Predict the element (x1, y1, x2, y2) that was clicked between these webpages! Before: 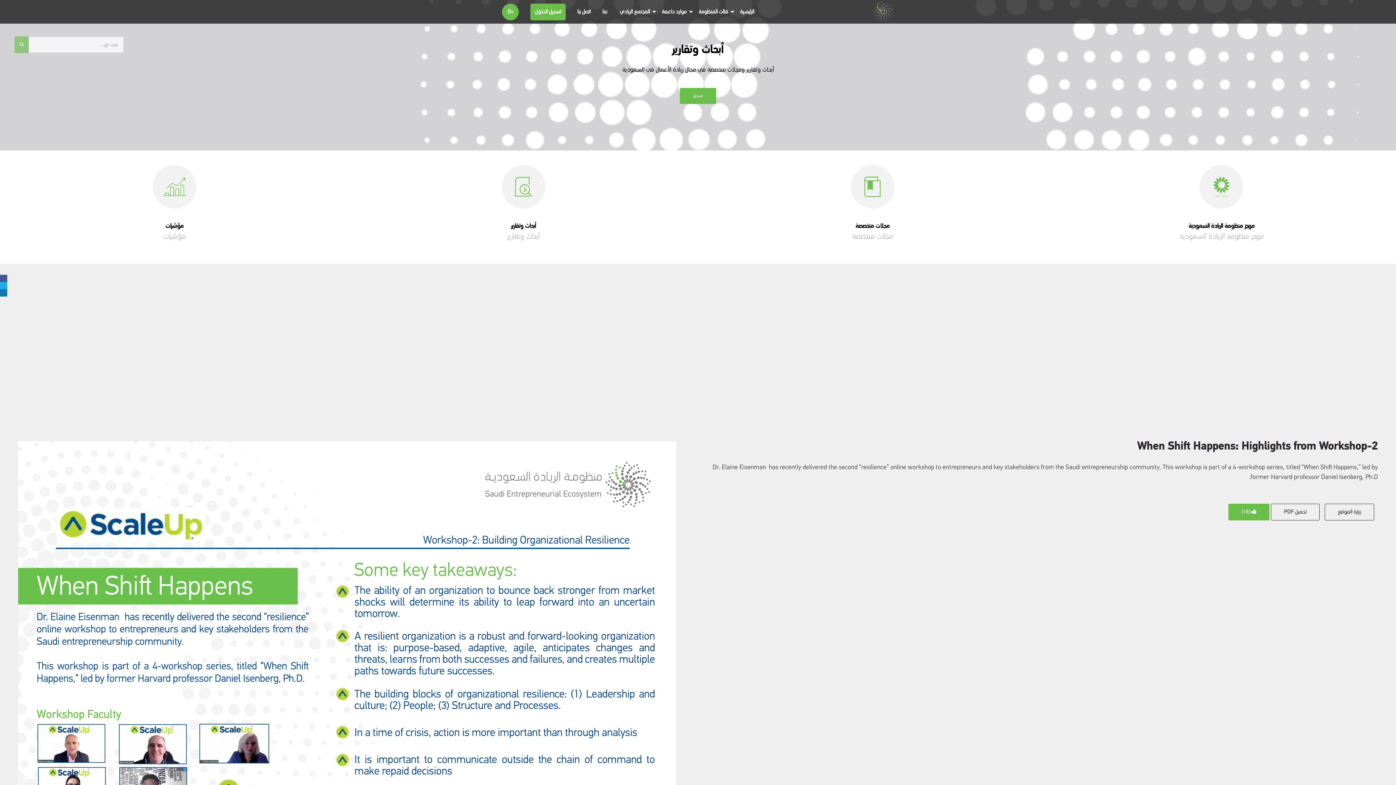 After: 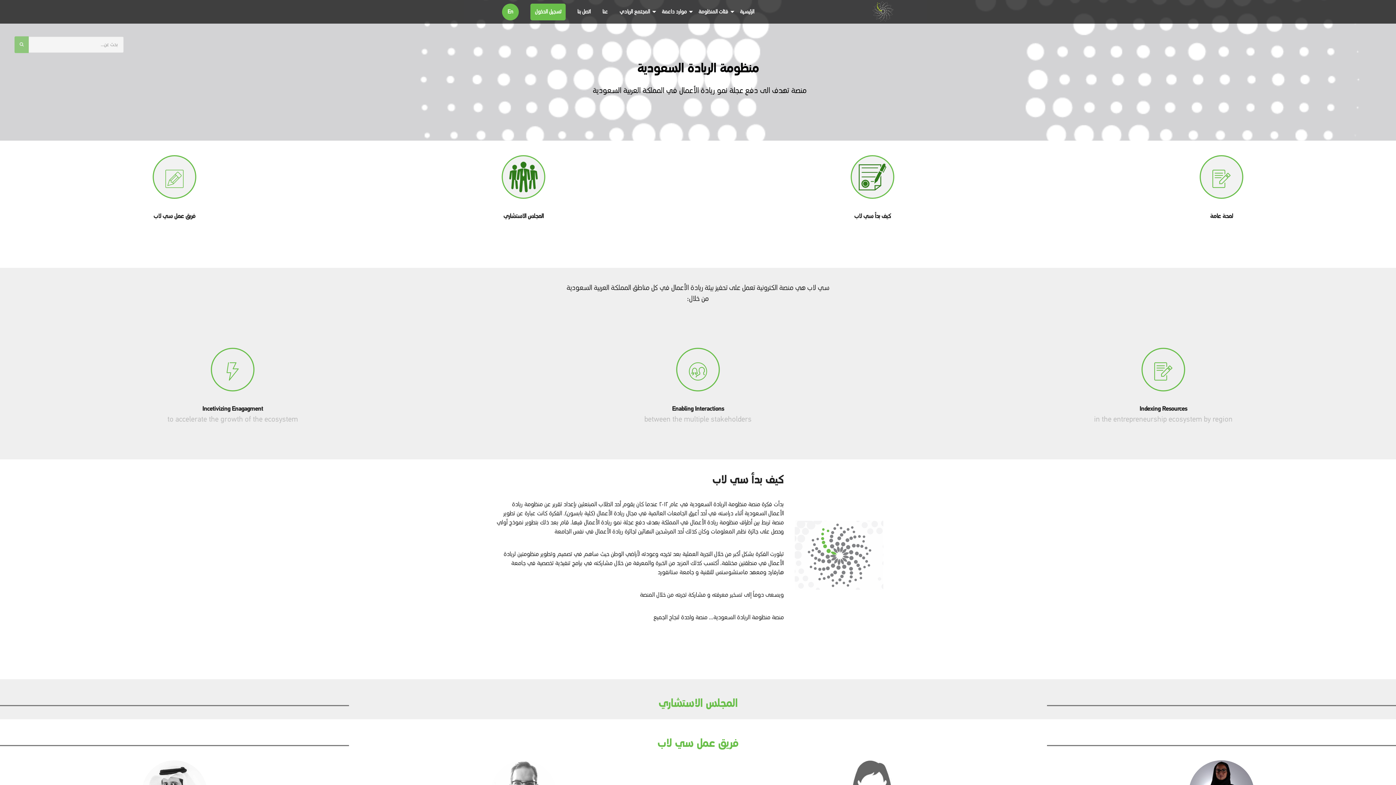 Action: bbox: (602, 7, 608, 15) label: عنا